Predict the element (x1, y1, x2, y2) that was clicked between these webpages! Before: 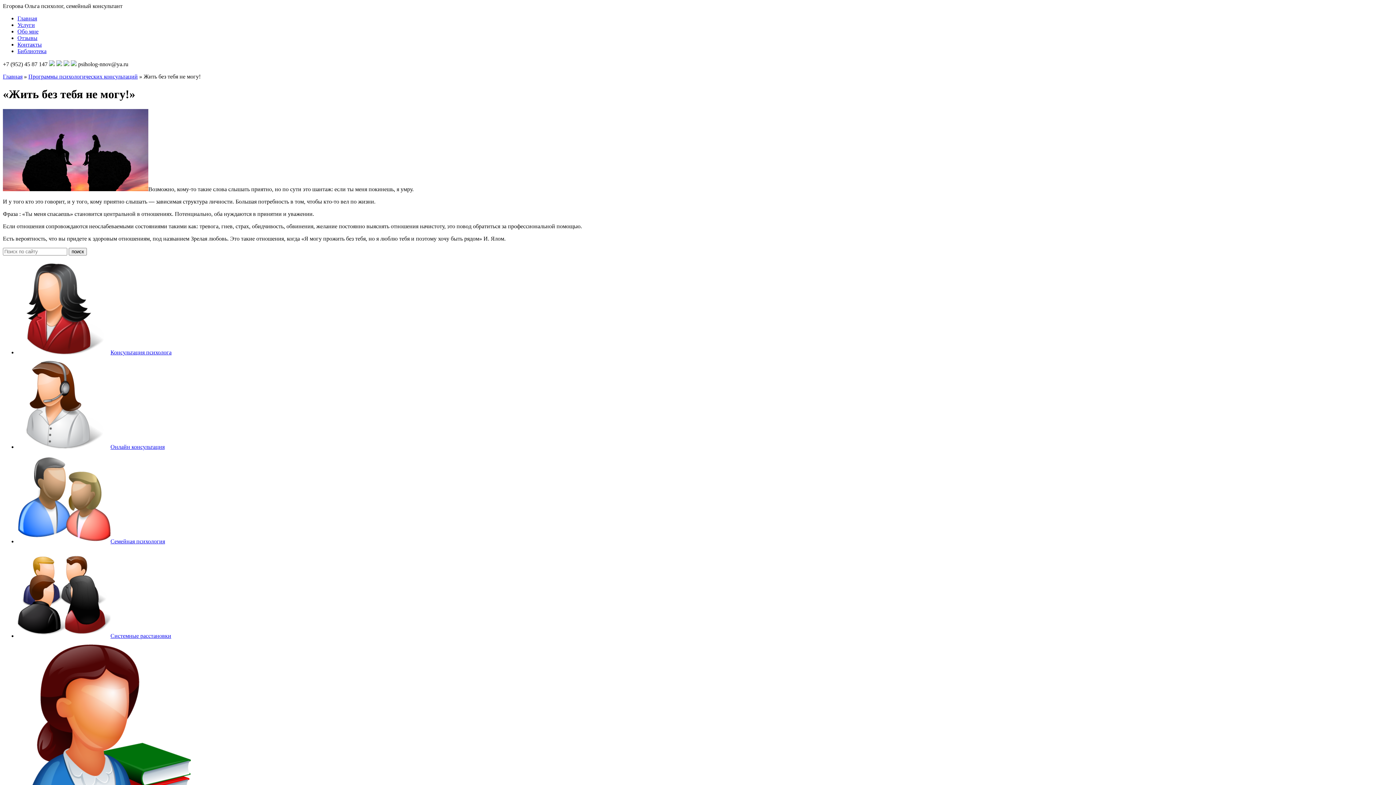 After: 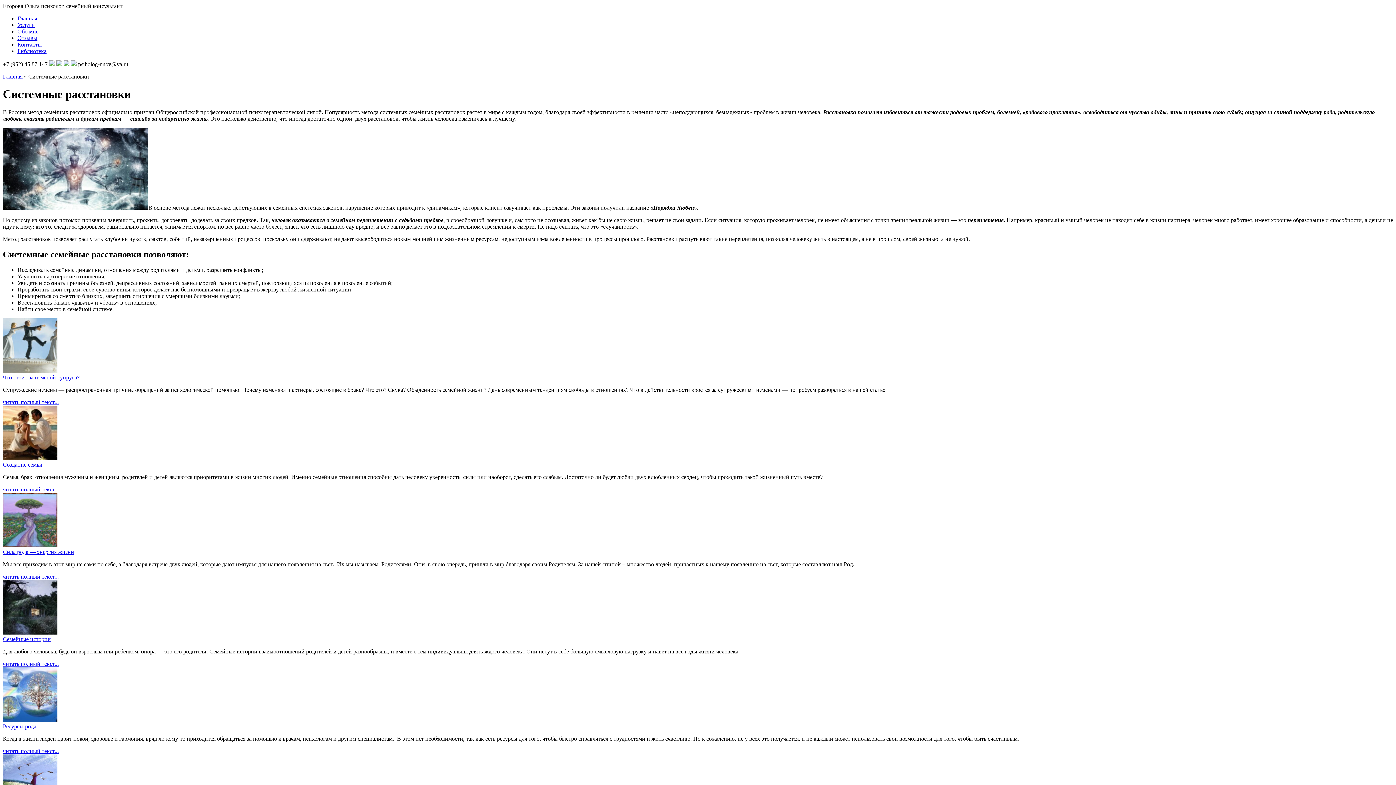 Action: label: Системные расстановки bbox: (17, 633, 171, 639)